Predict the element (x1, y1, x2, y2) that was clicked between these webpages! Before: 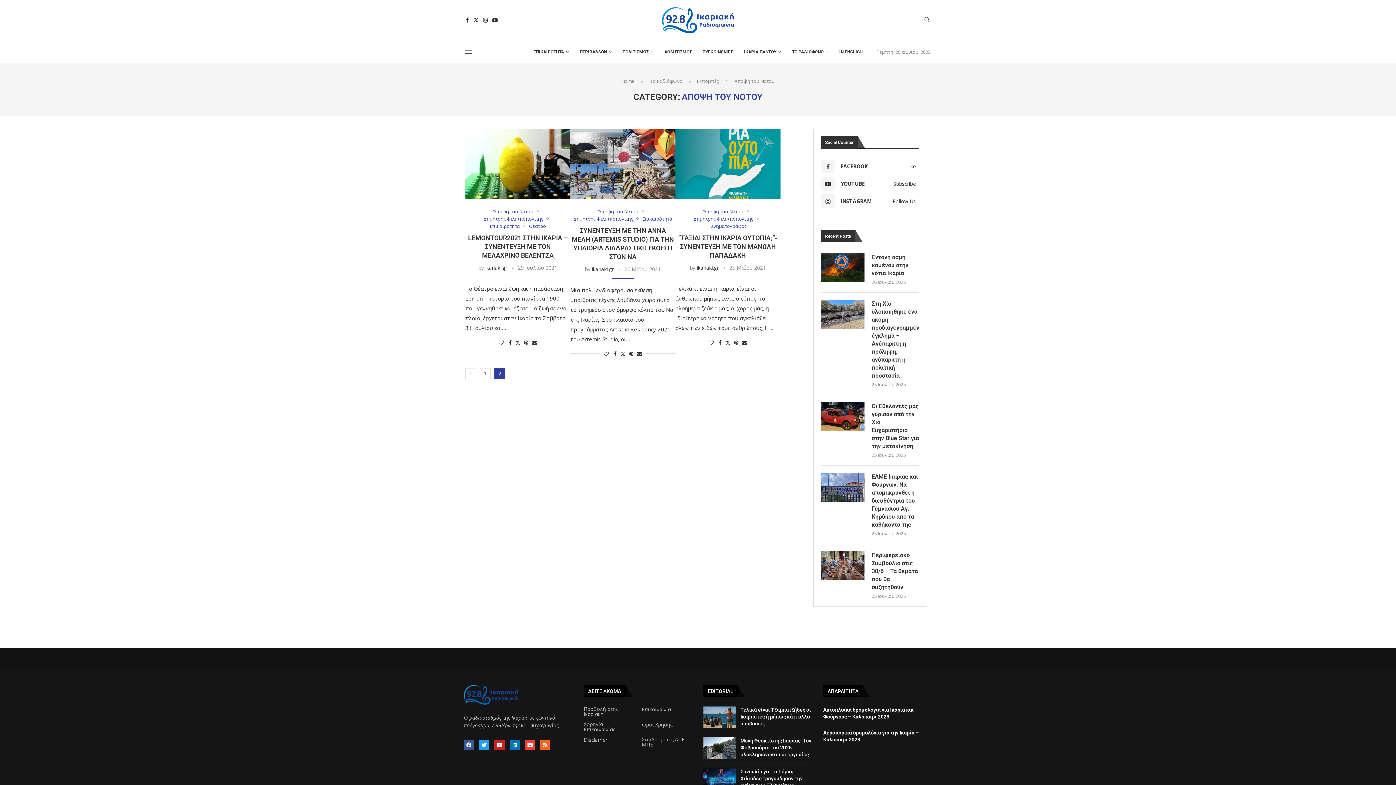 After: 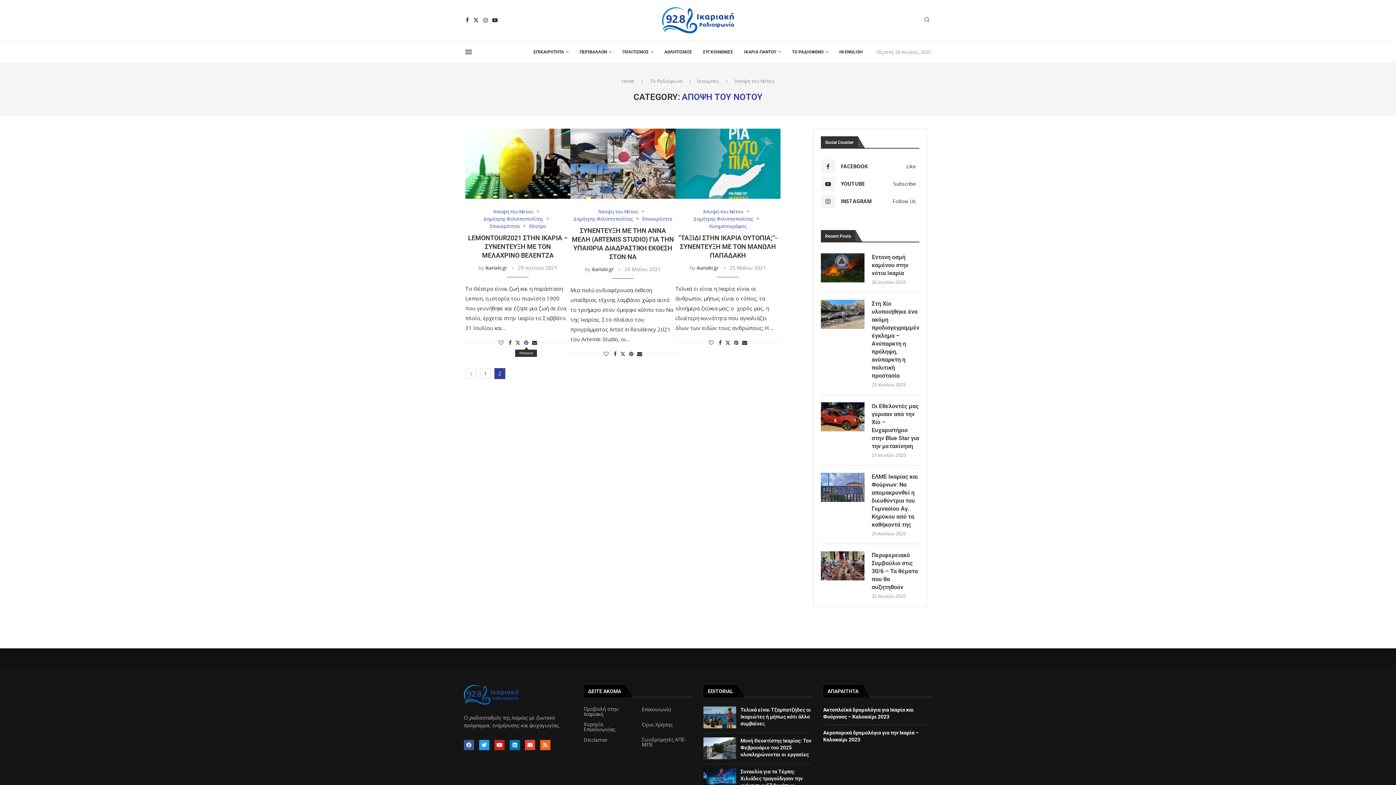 Action: bbox: (524, 339, 528, 346) label: Pin to Pinterest